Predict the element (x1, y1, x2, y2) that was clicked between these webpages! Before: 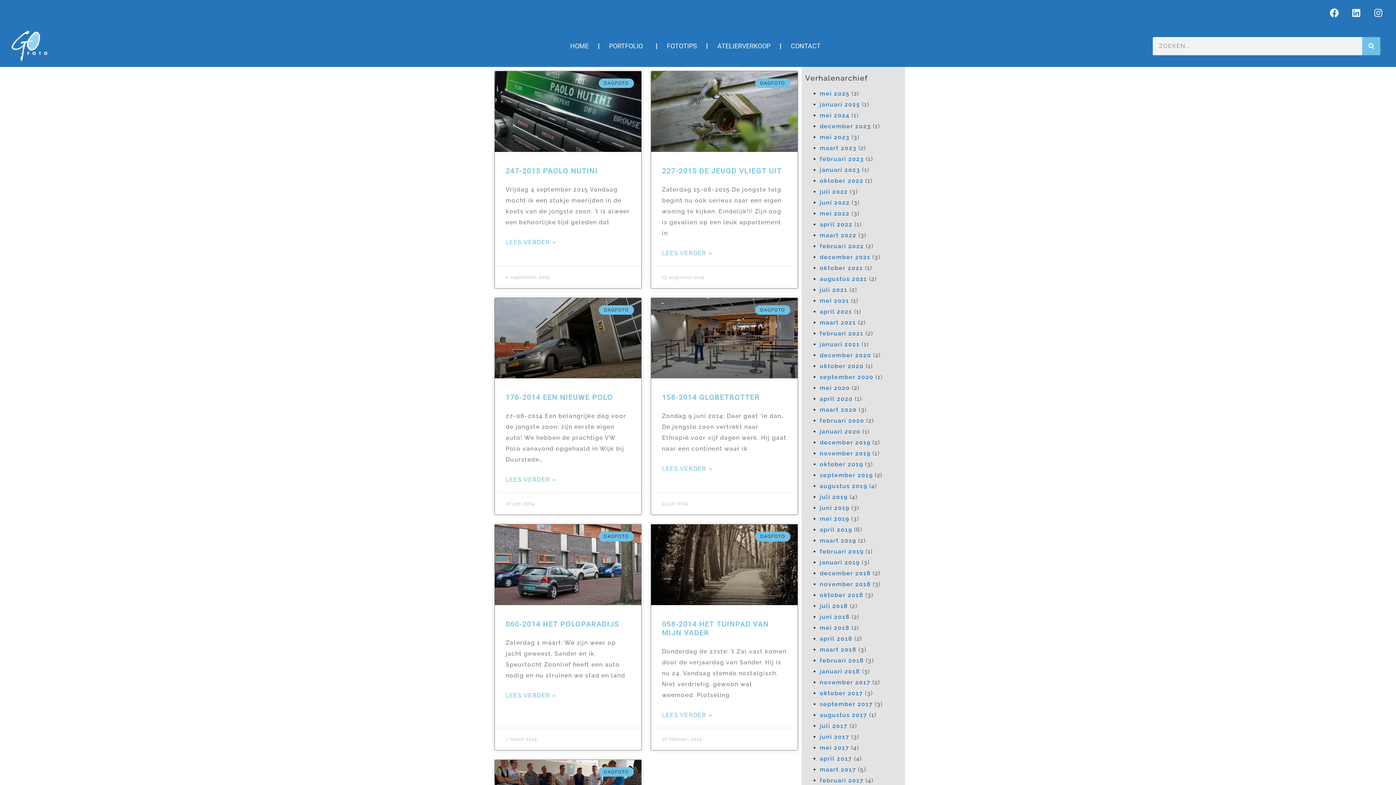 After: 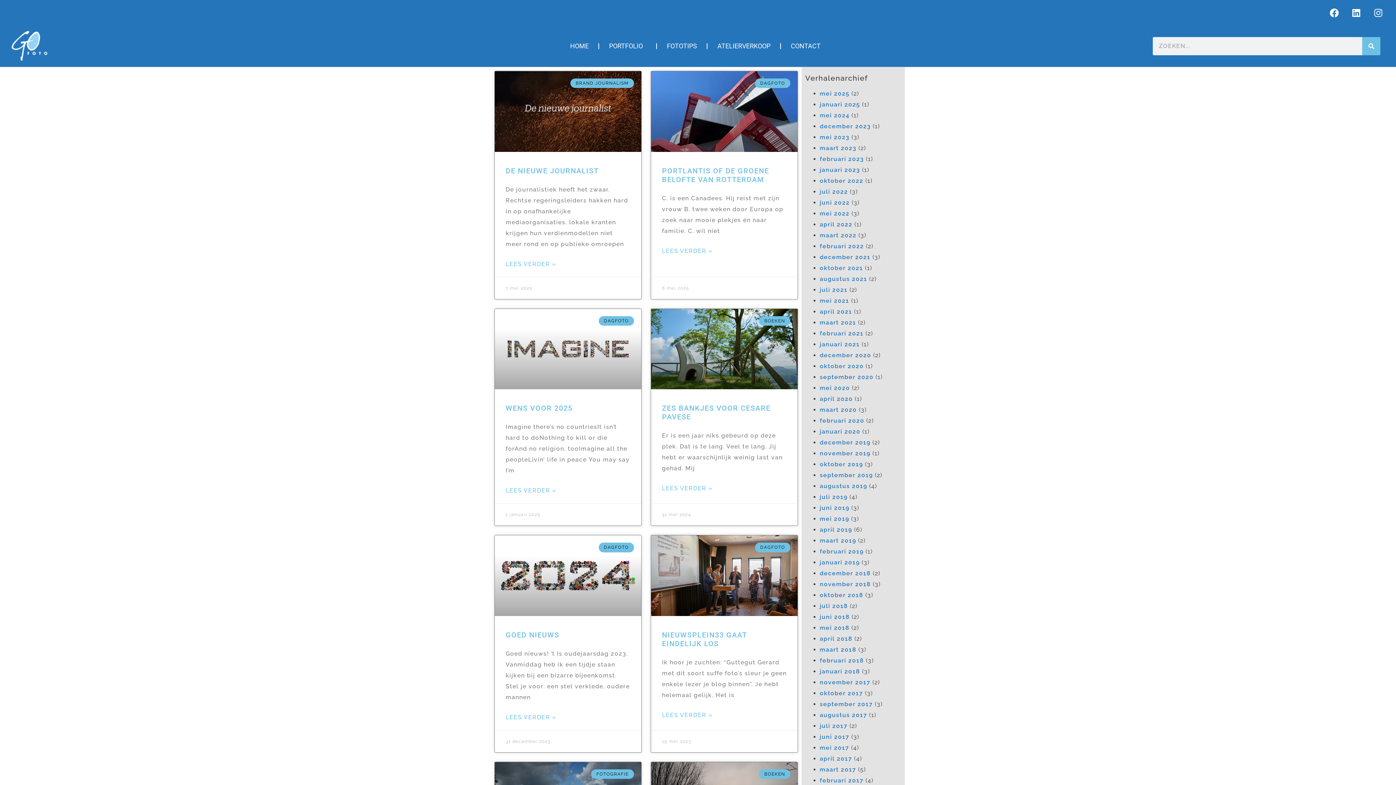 Action: bbox: (1362, 37, 1380, 55) label: Zoeken